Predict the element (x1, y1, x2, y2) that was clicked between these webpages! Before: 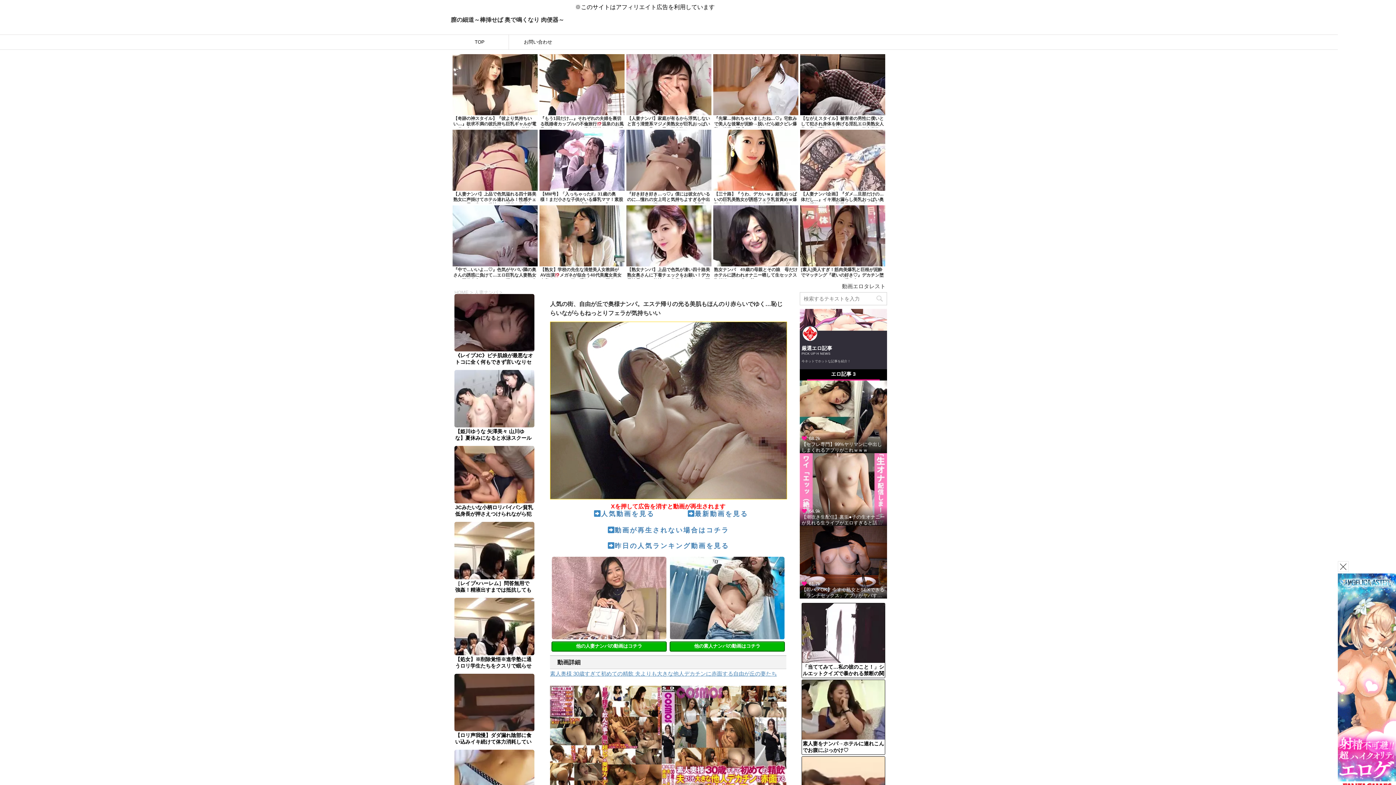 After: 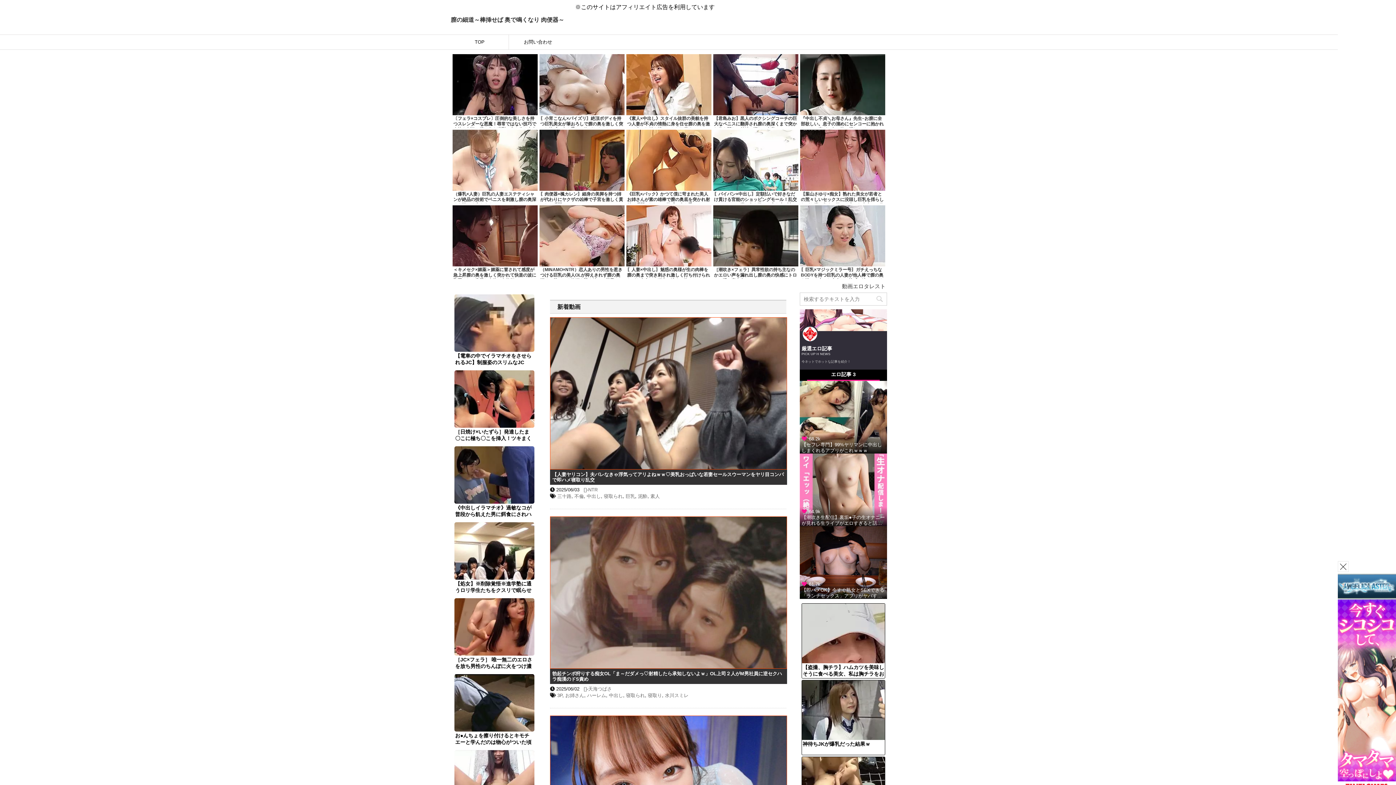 Action: bbox: (450, 16, 564, 22) label: 膣の細道～棒挿せば 奥で鳴くなり 肉便器～